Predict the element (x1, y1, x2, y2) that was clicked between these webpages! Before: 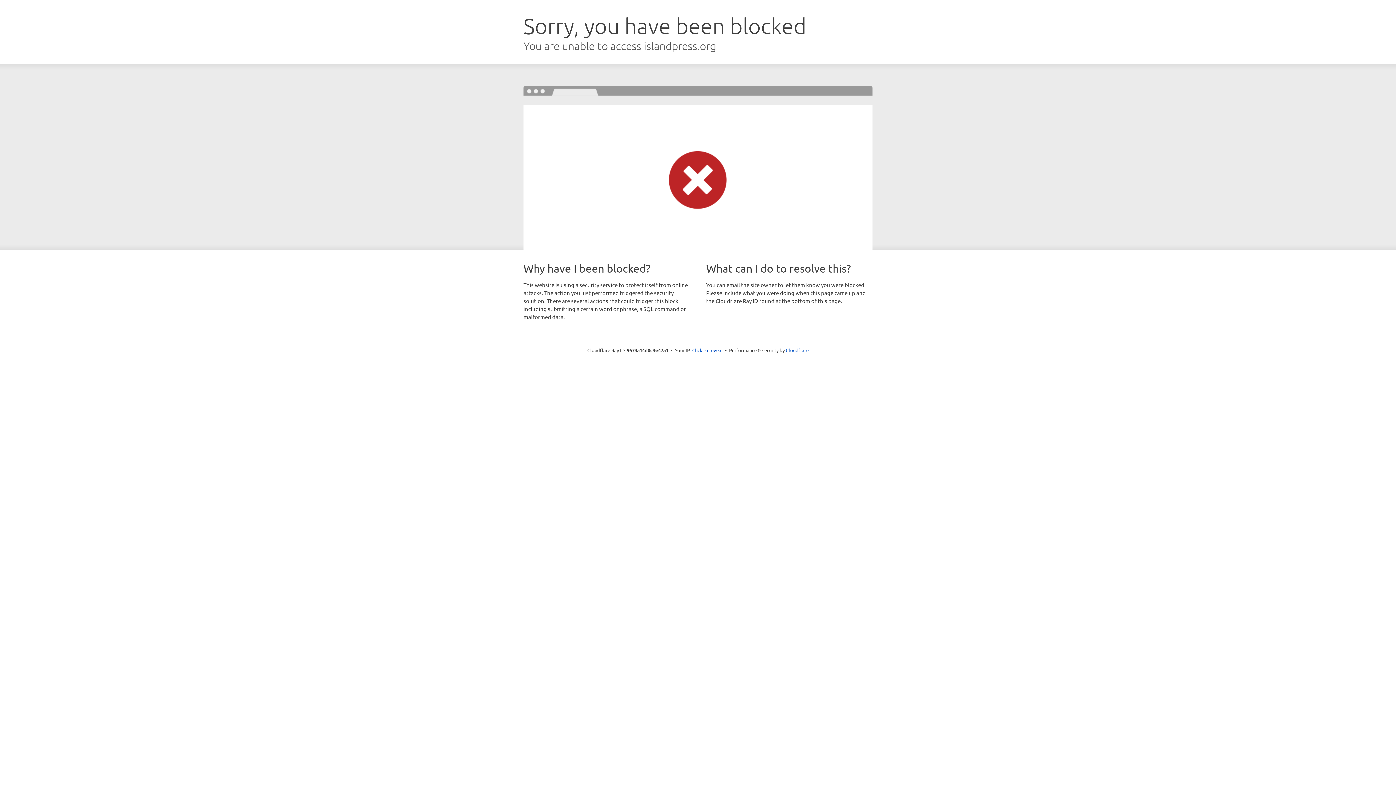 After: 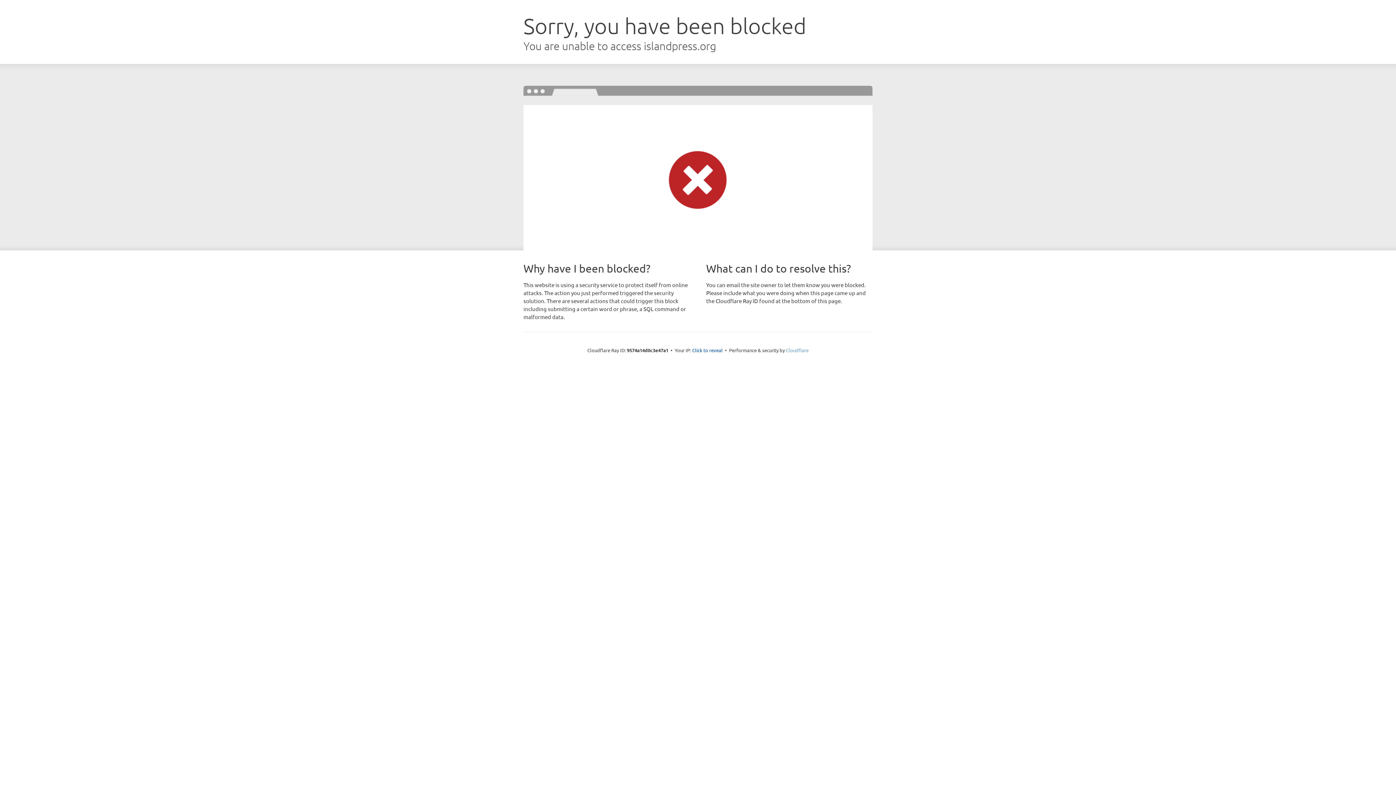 Action: label: Cloudflare bbox: (786, 347, 808, 353)